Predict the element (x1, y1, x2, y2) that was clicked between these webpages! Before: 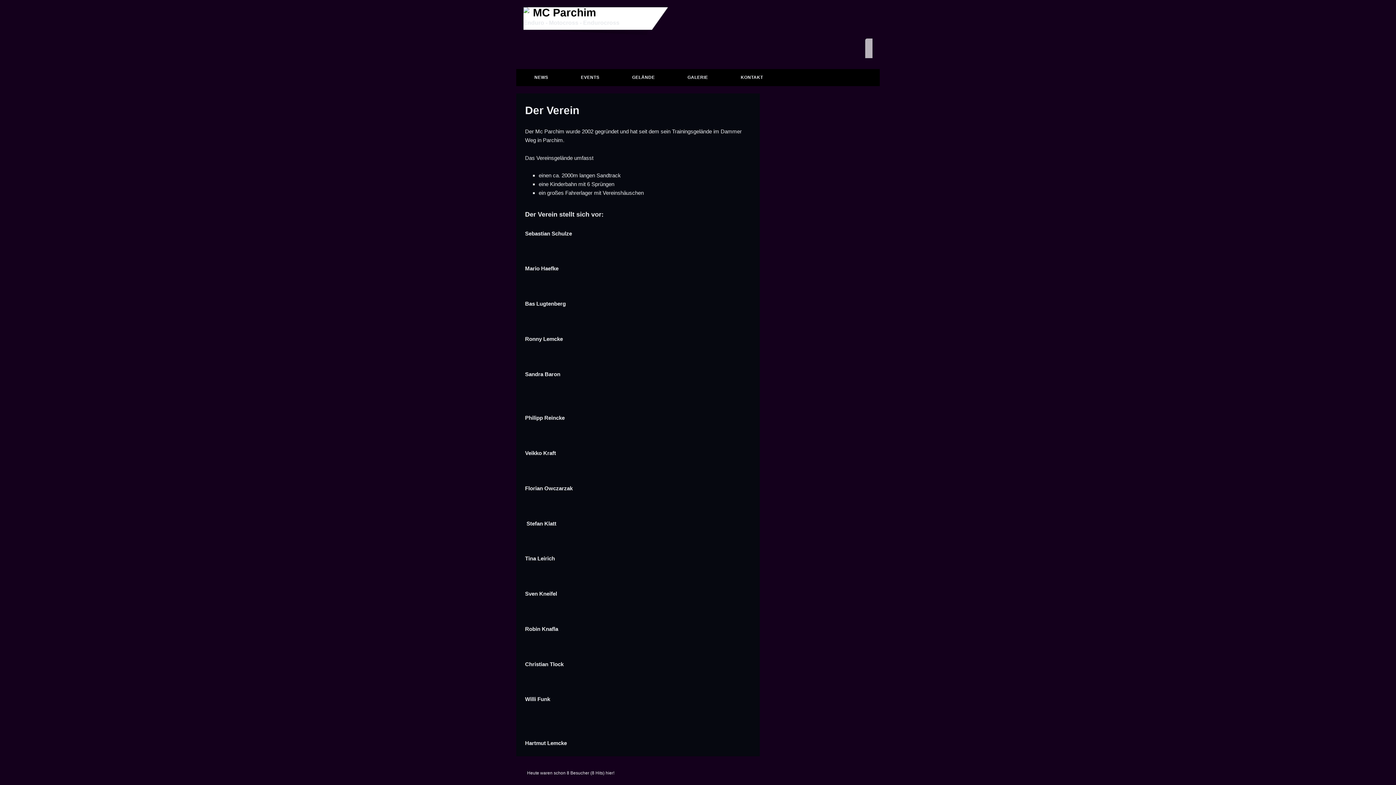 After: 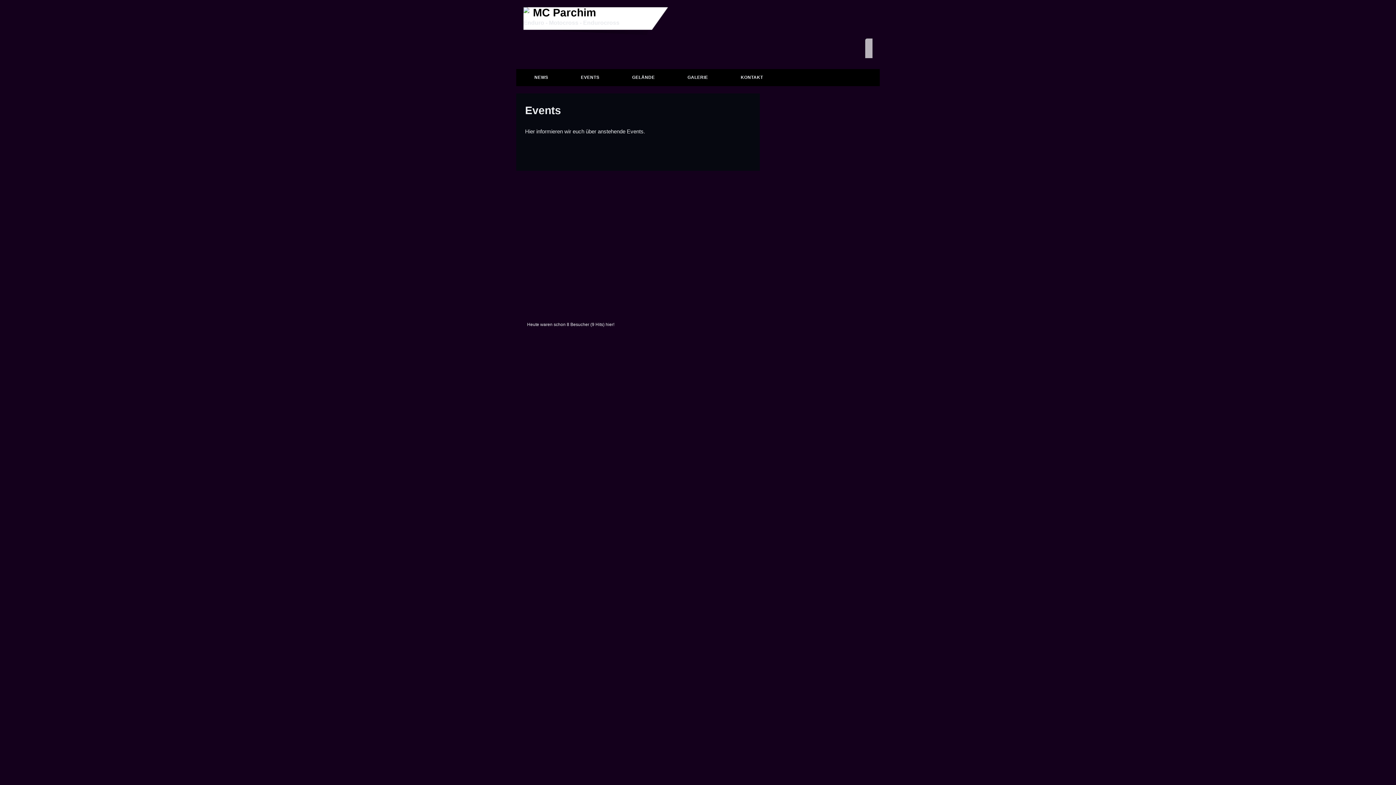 Action: label: EVENTS bbox: (562, 69, 612, 86)